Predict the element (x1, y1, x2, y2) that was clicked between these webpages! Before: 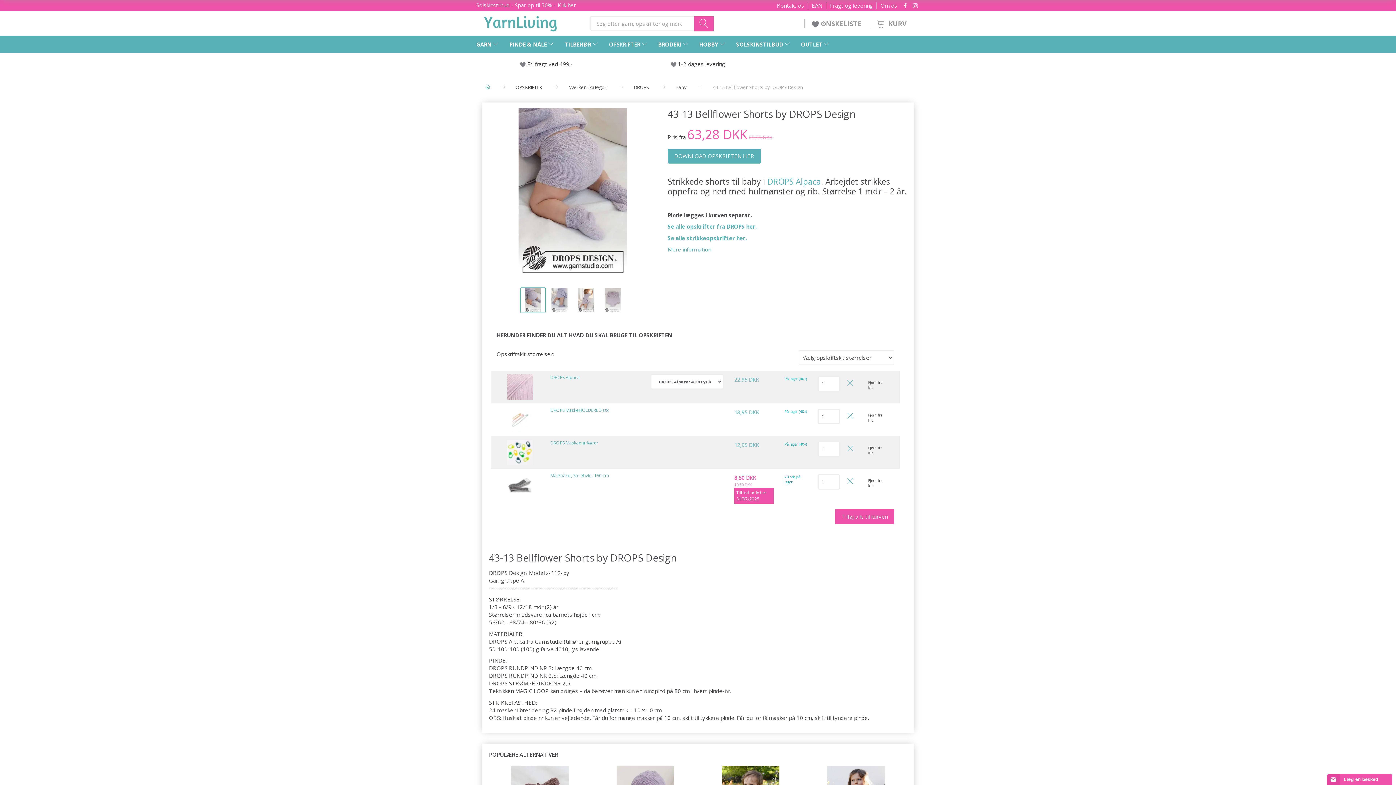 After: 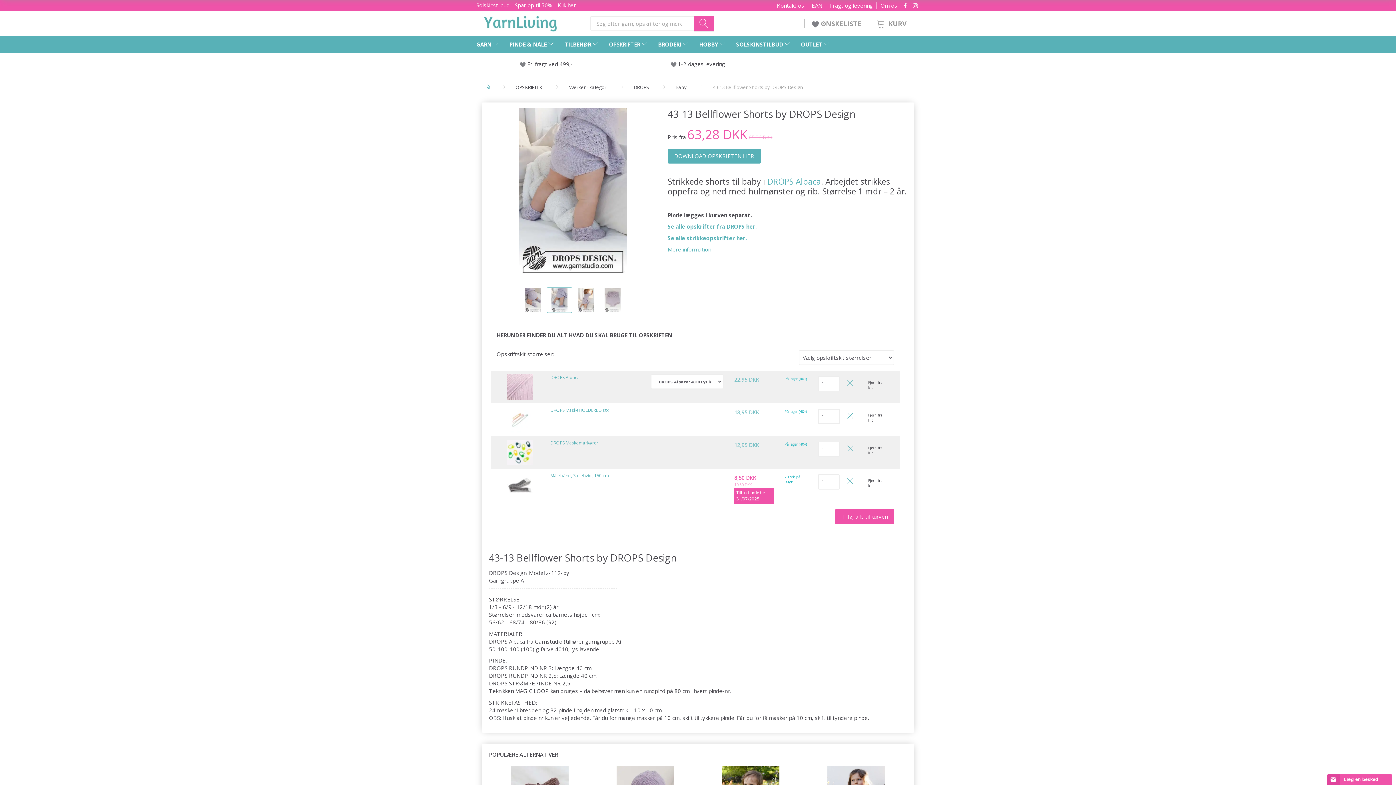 Action: bbox: (547, 287, 572, 312)